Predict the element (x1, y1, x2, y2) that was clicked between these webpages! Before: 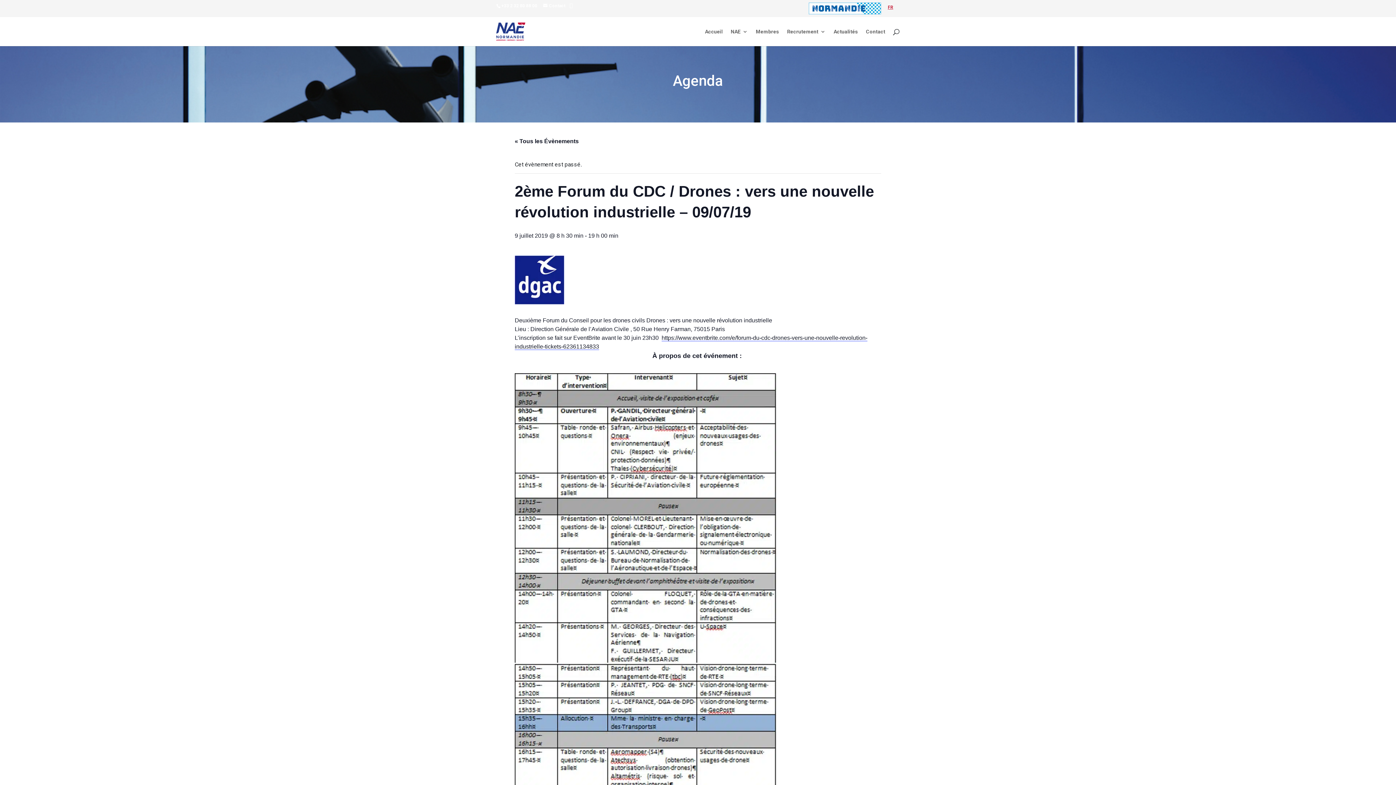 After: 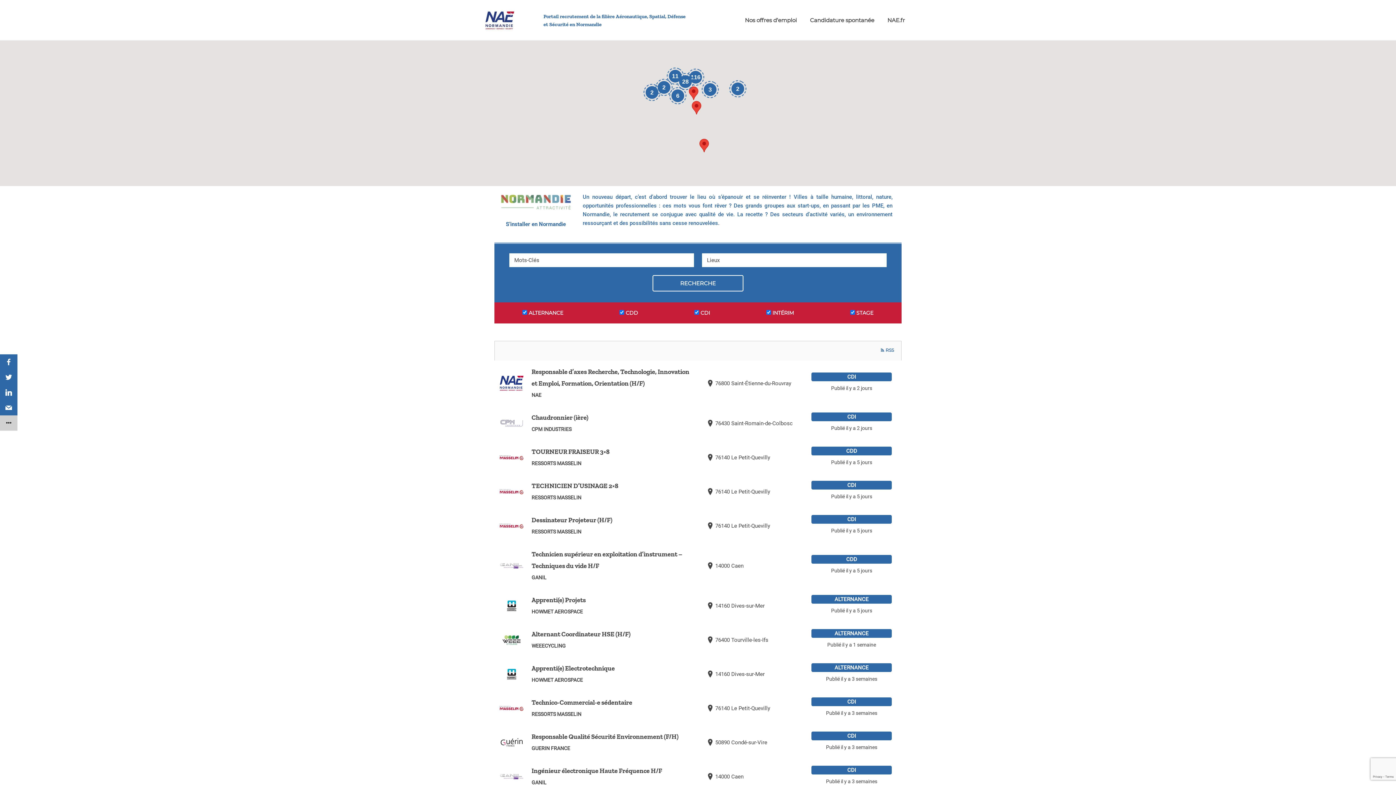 Action: bbox: (787, 29, 825, 46) label: Recrutement